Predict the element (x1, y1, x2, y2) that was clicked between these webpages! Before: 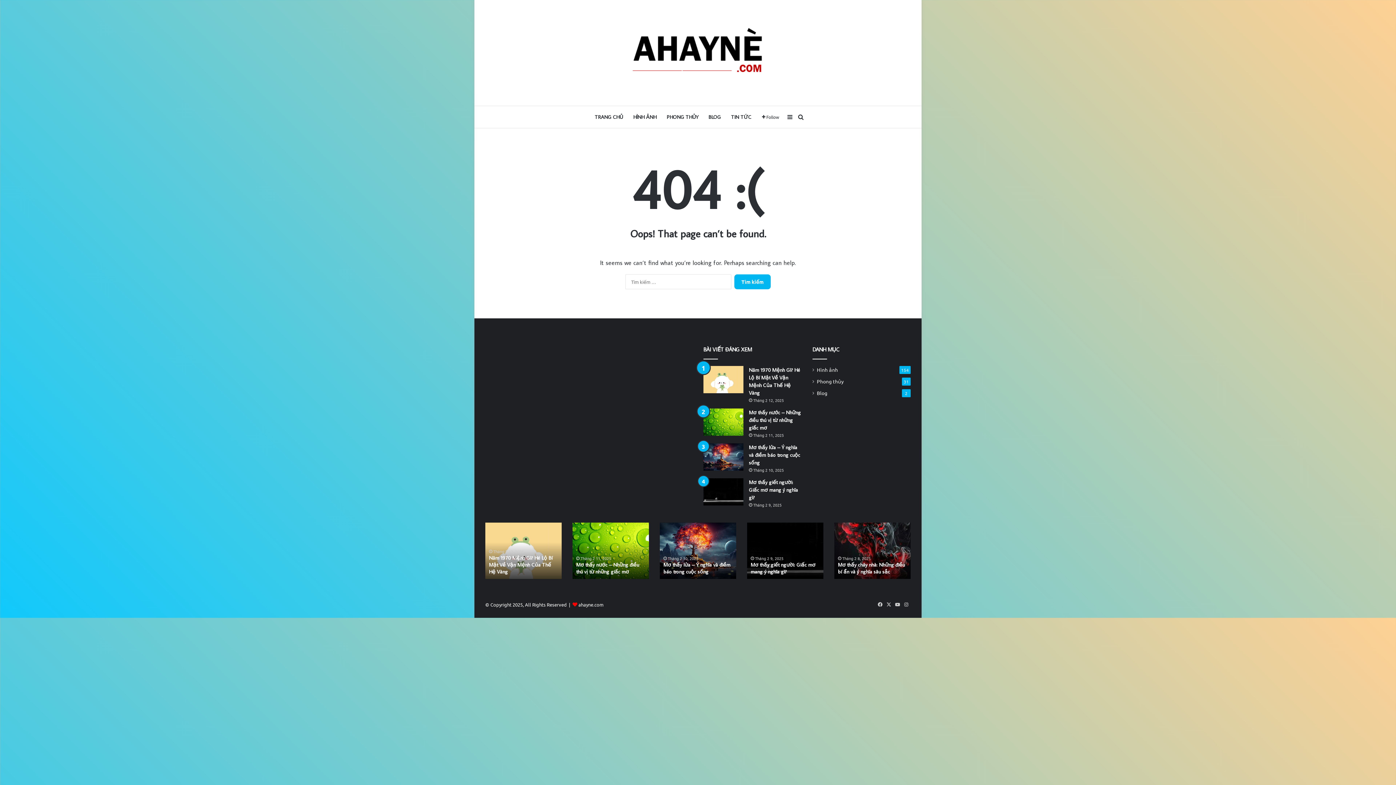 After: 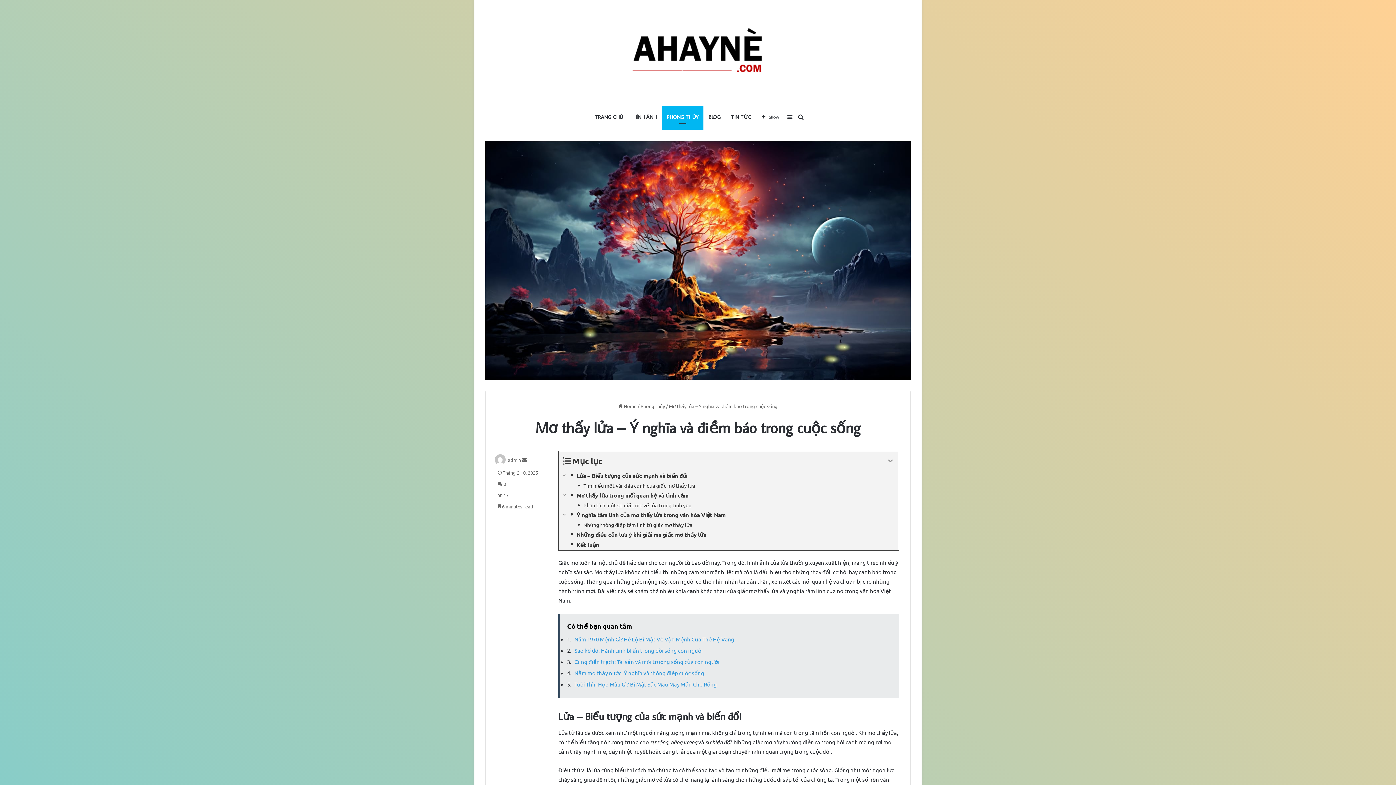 Action: label: Mơ thấy lửa – Ý nghĩa và điềm báo trong cuộc sống bbox: (660, 522, 736, 579)